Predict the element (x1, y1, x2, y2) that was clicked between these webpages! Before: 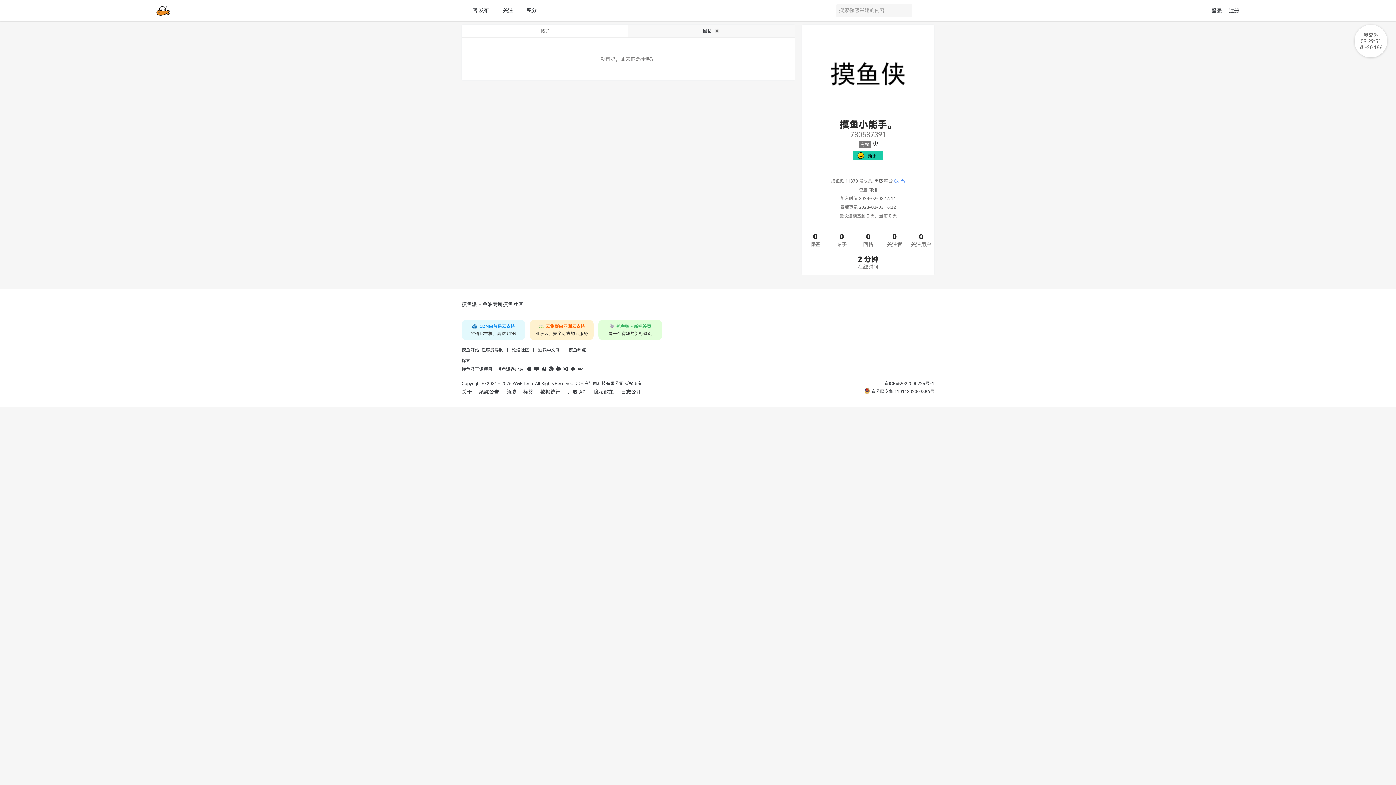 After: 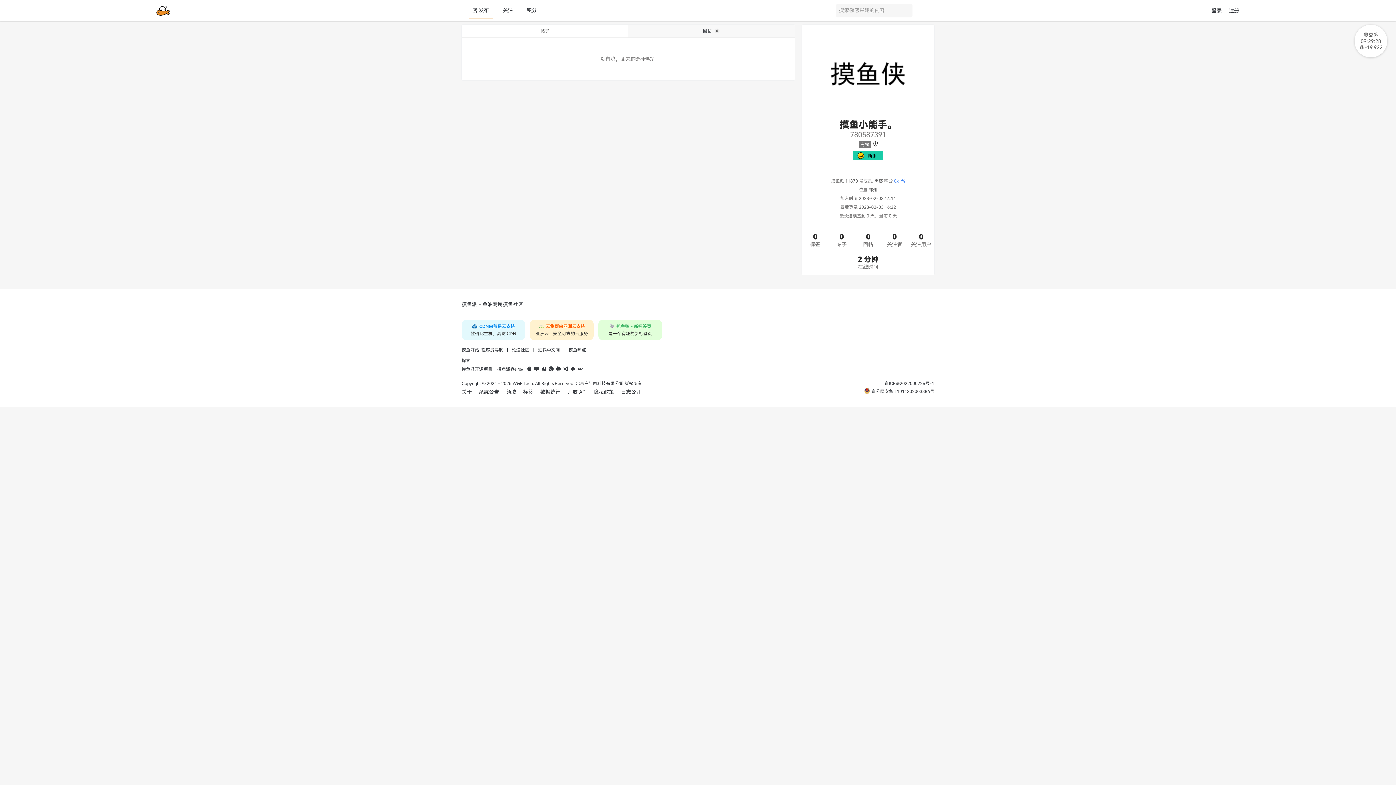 Action: bbox: (853, 149, 883, 158)